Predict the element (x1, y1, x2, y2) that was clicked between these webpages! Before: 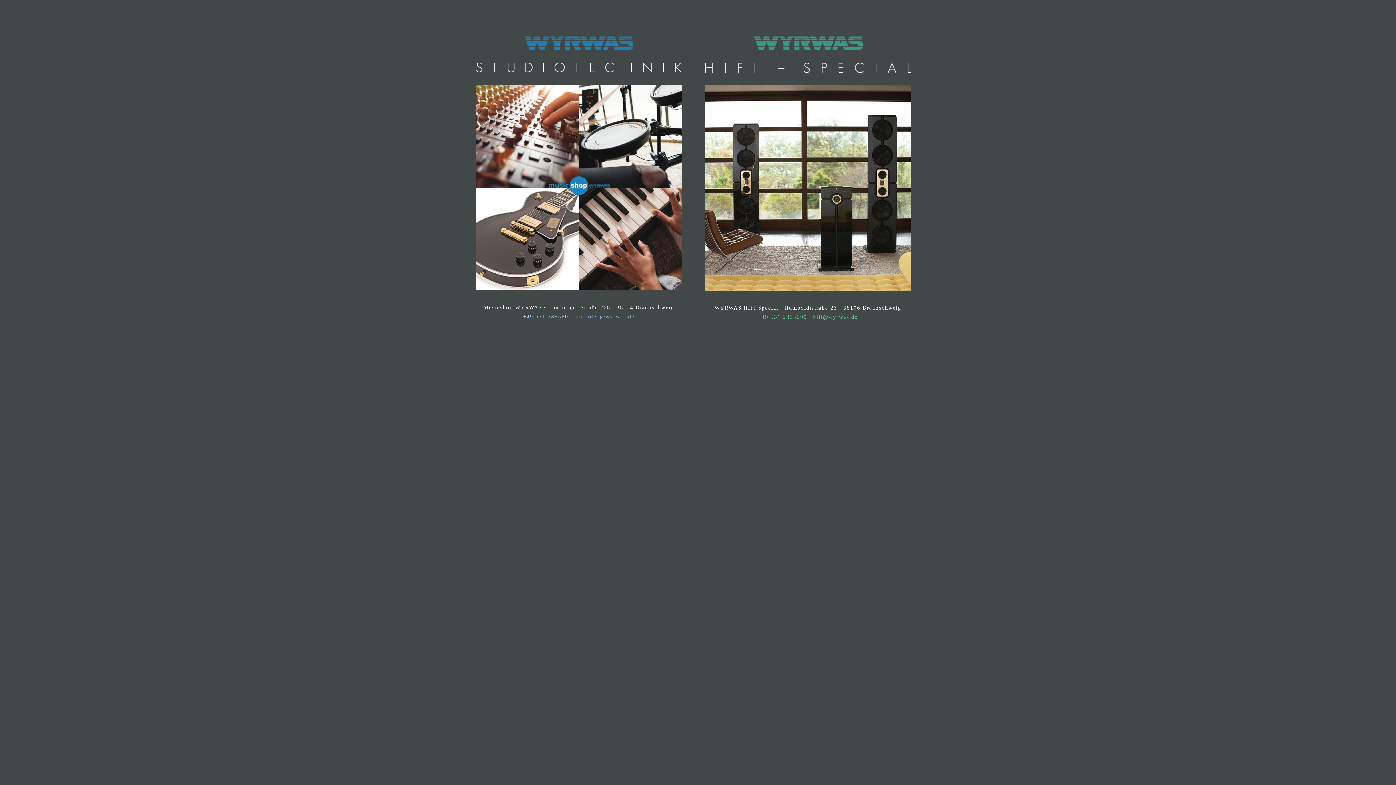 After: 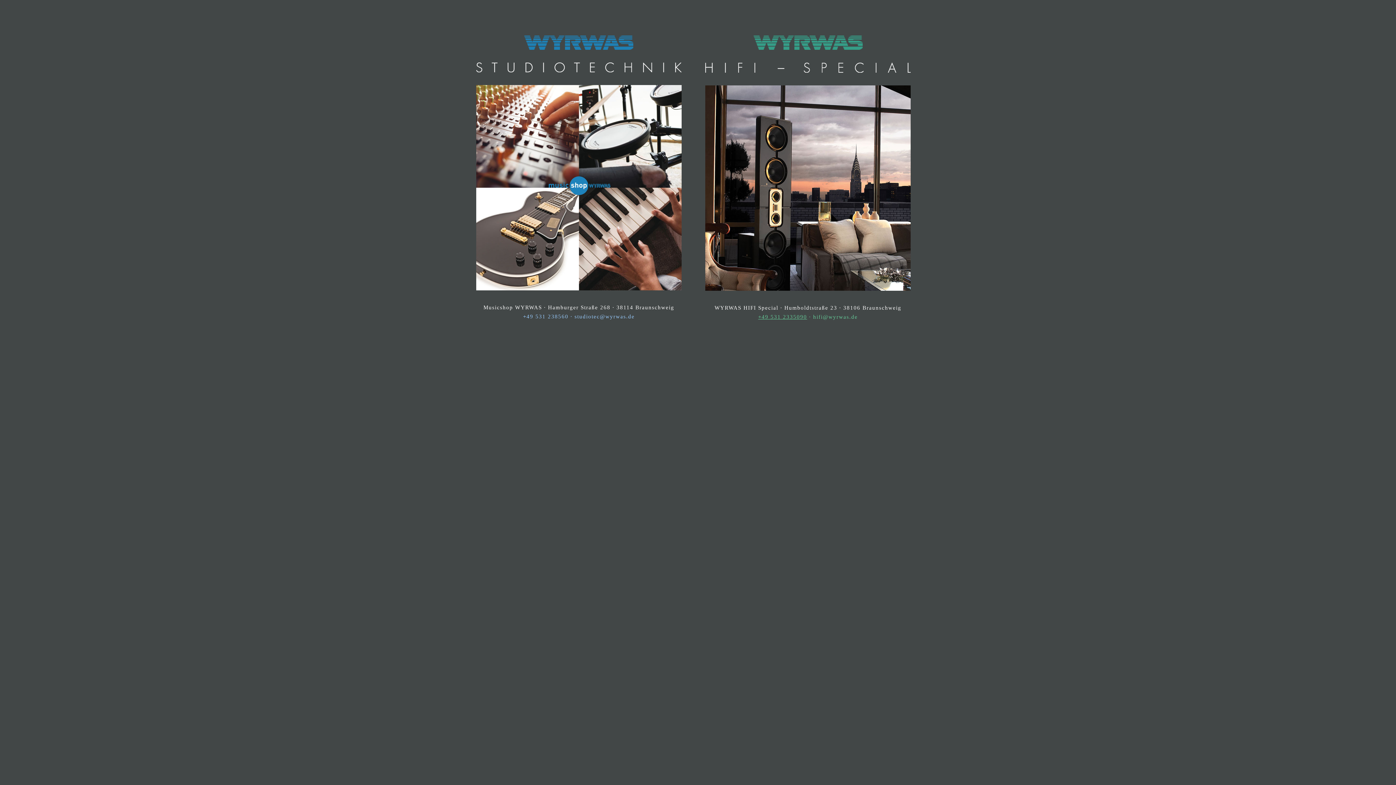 Action: label: +49 531 2335090 bbox: (758, 314, 807, 319)